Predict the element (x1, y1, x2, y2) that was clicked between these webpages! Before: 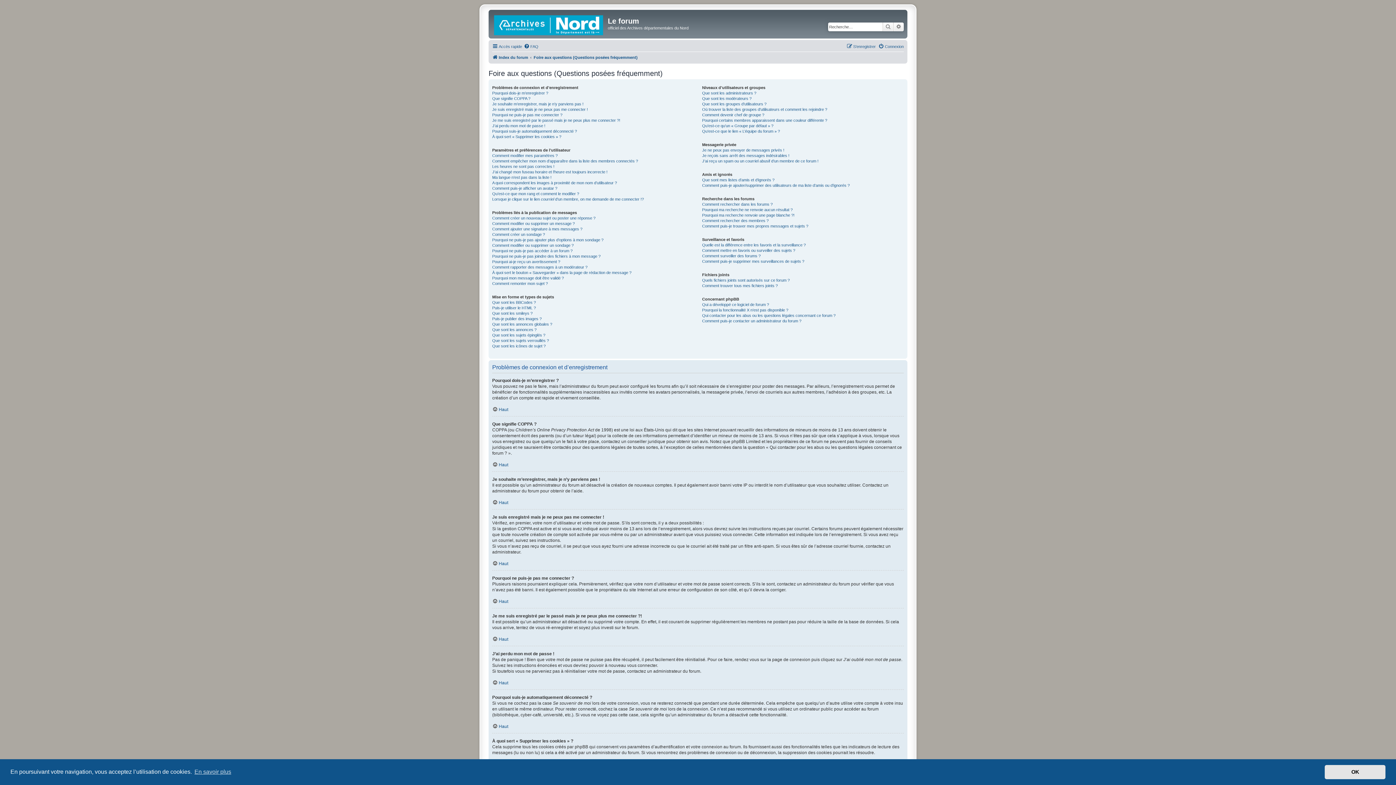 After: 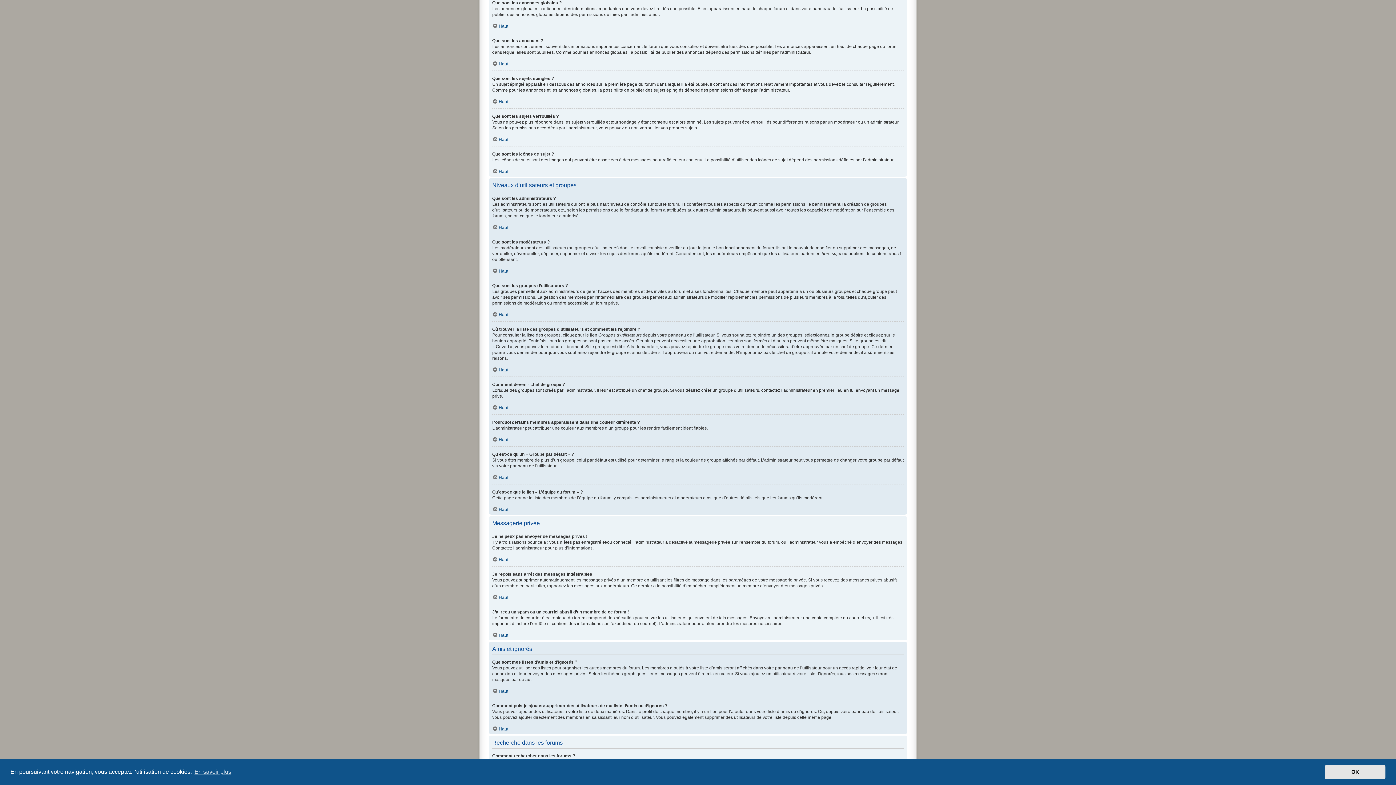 Action: bbox: (492, 321, 552, 327) label: Que sont les annonces globales ?